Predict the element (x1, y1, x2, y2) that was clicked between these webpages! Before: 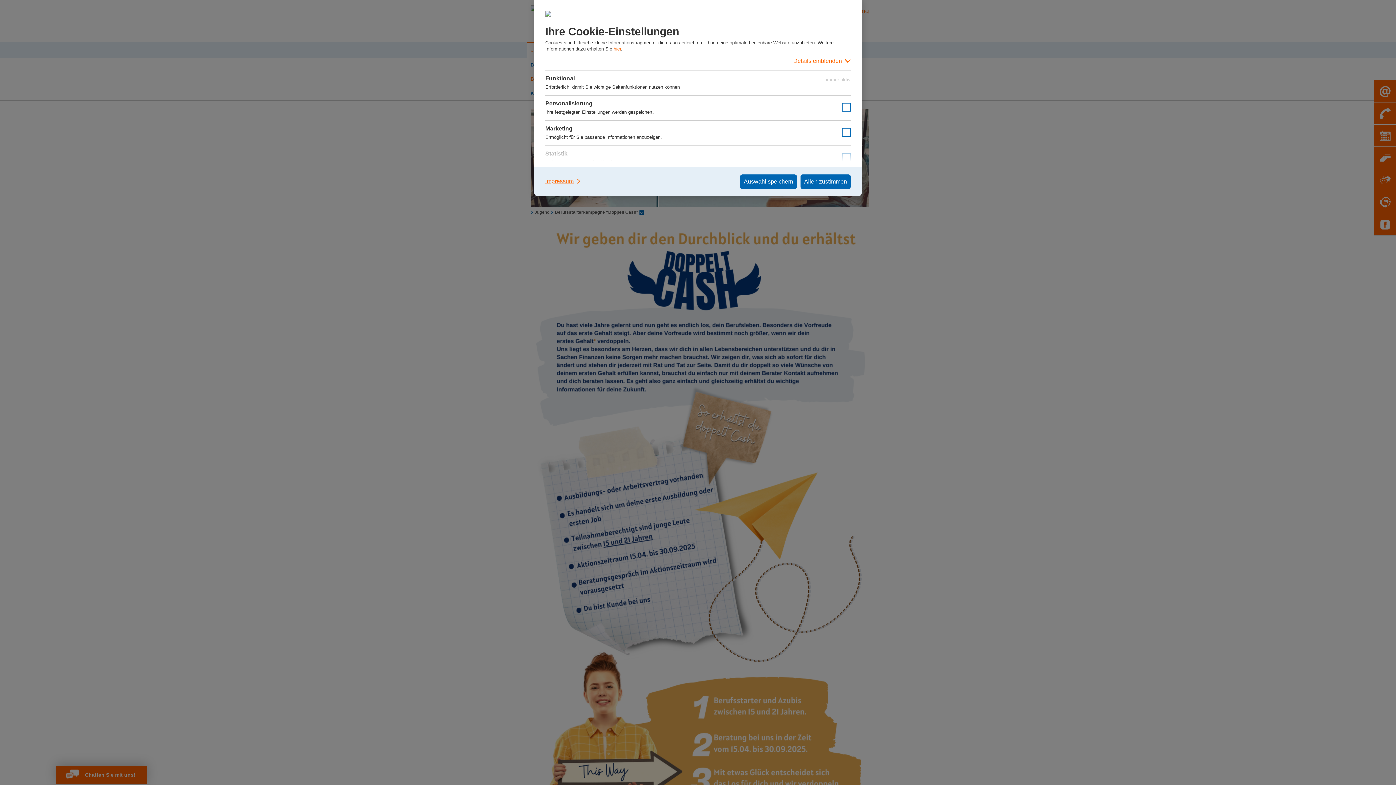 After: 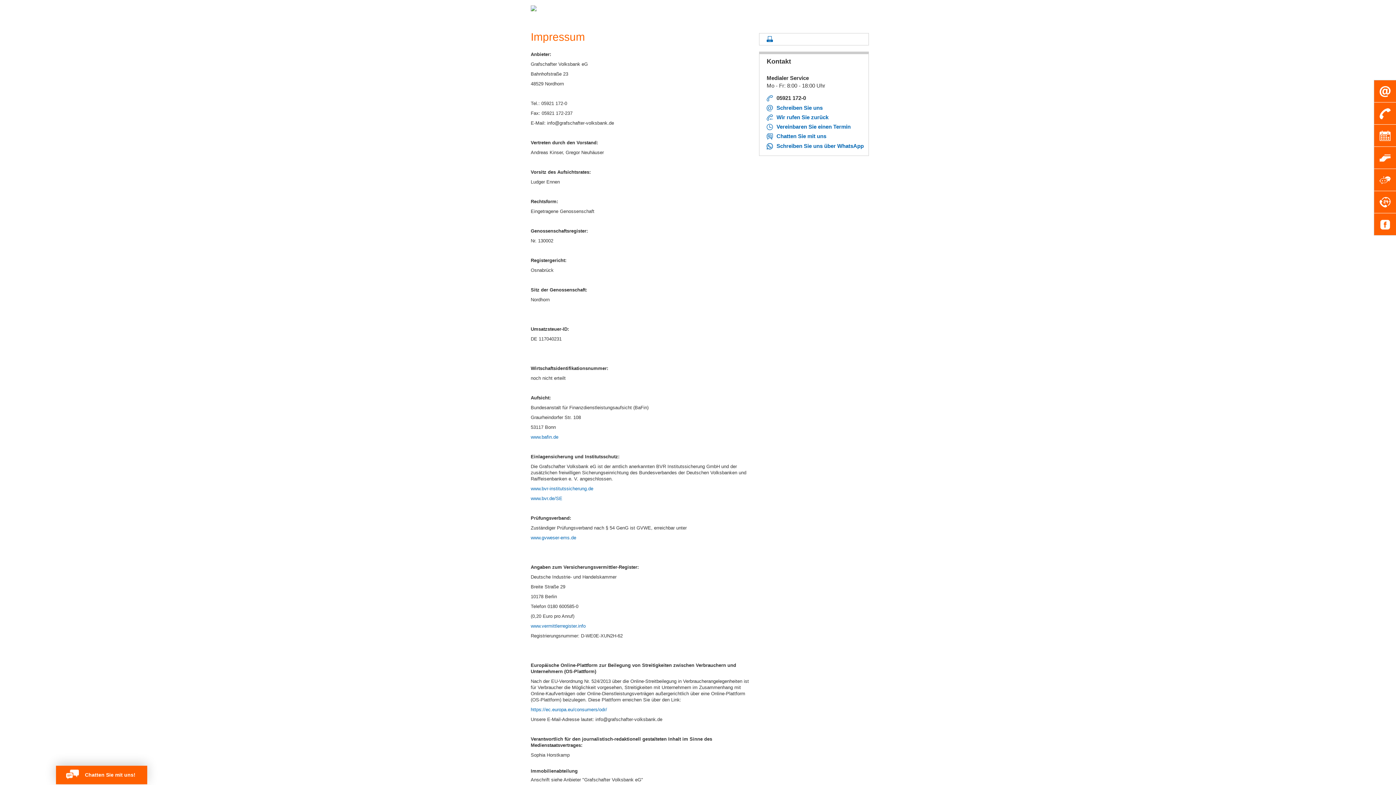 Action: label: Impressum bbox: (545, 174, 581, 188)